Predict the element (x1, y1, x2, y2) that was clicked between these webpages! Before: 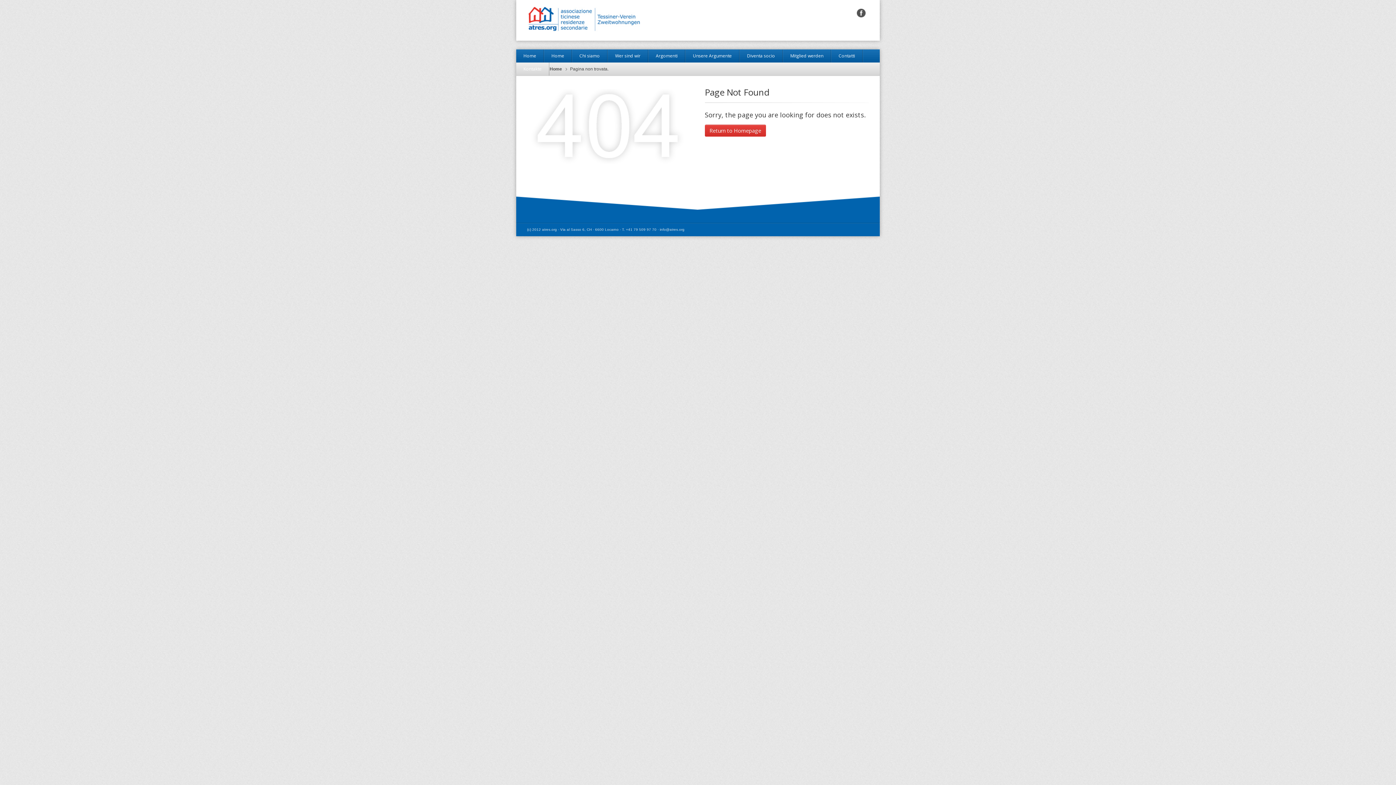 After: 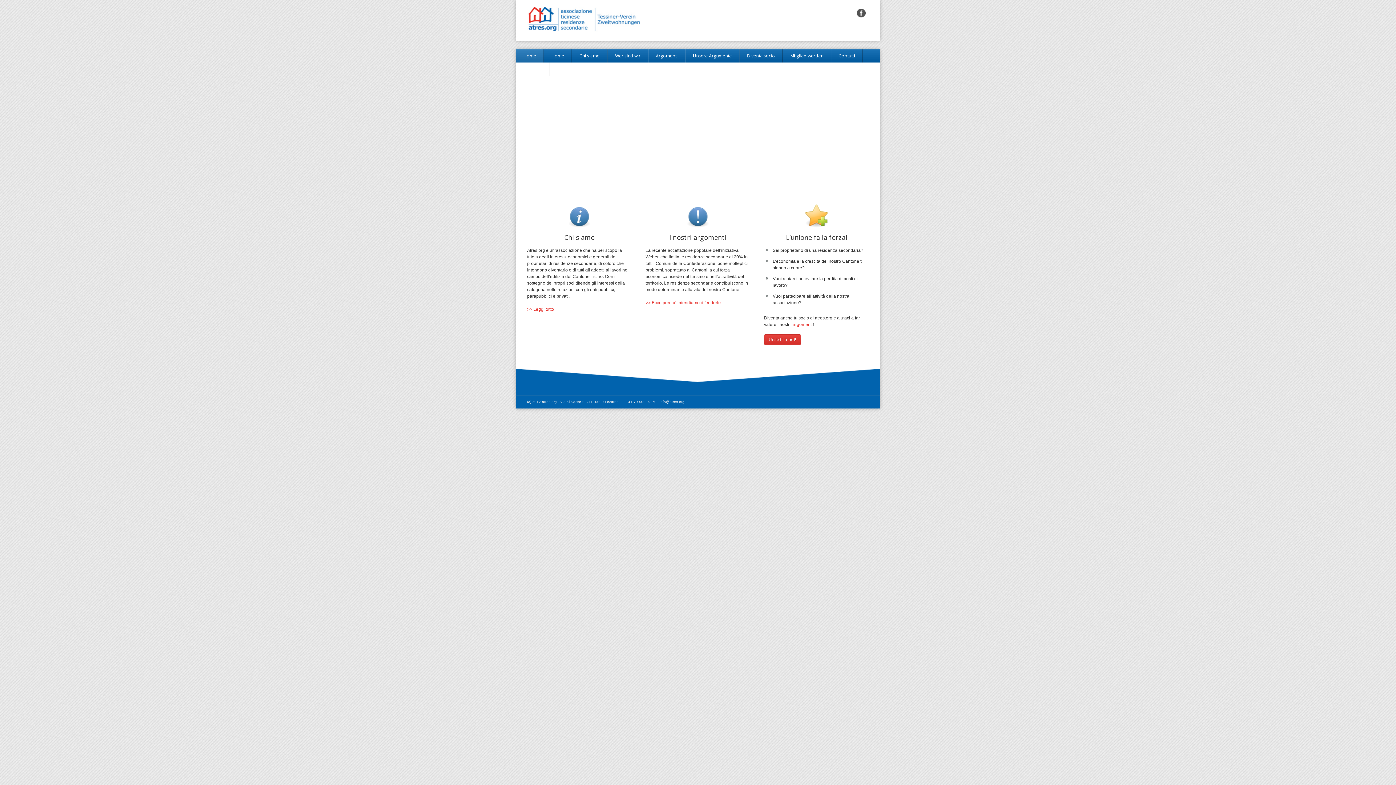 Action: bbox: (549, 65, 567, 72) label: Home